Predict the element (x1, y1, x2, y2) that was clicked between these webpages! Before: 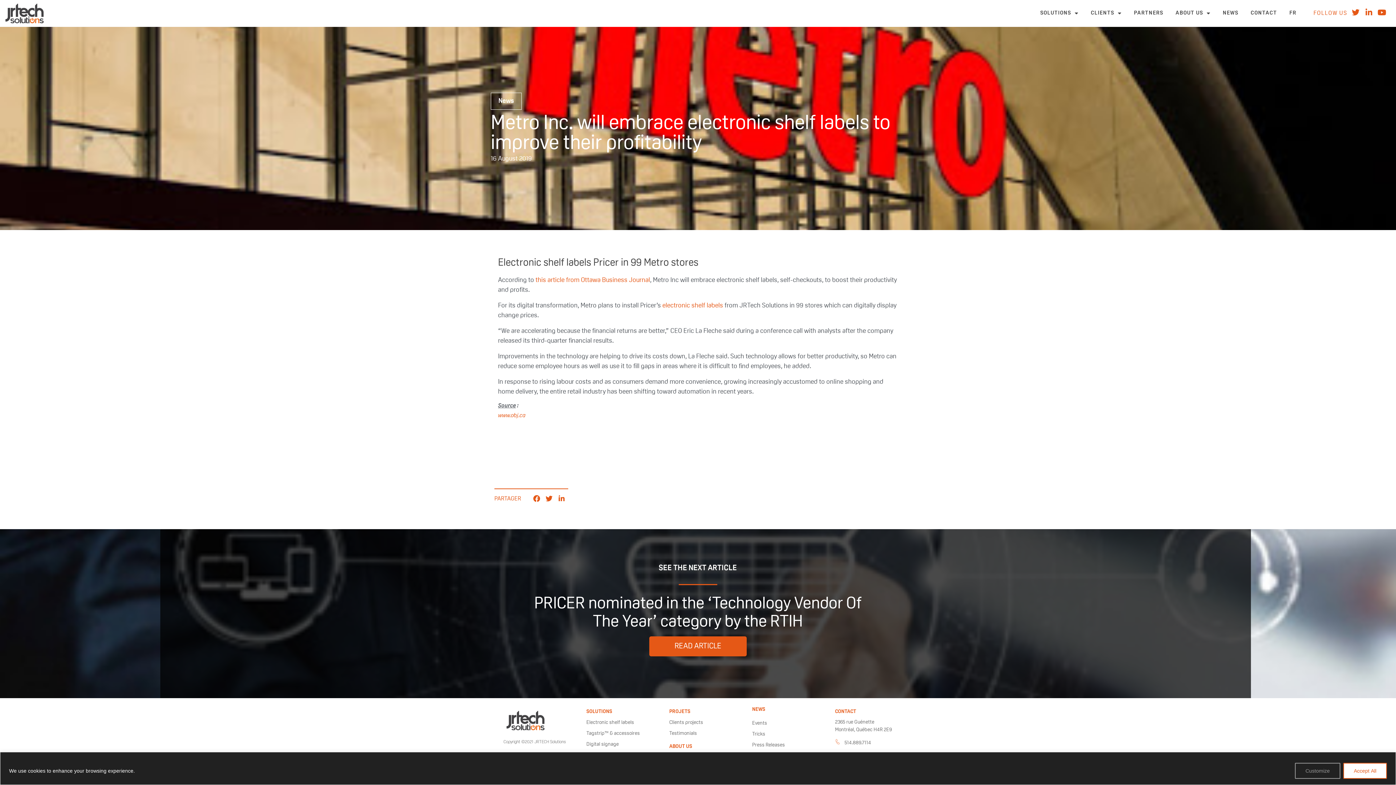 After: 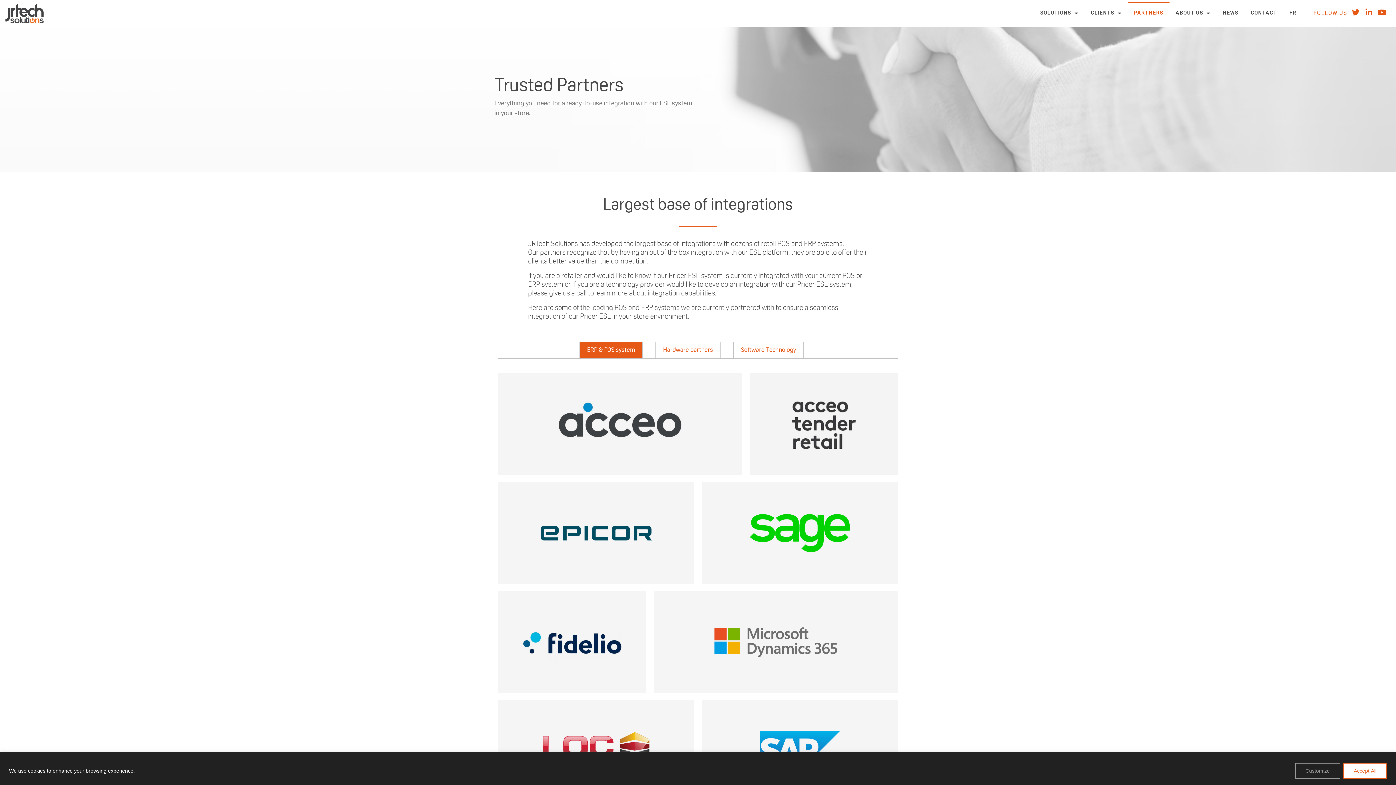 Action: label: PARTNERS bbox: (1128, 2, 1169, 24)